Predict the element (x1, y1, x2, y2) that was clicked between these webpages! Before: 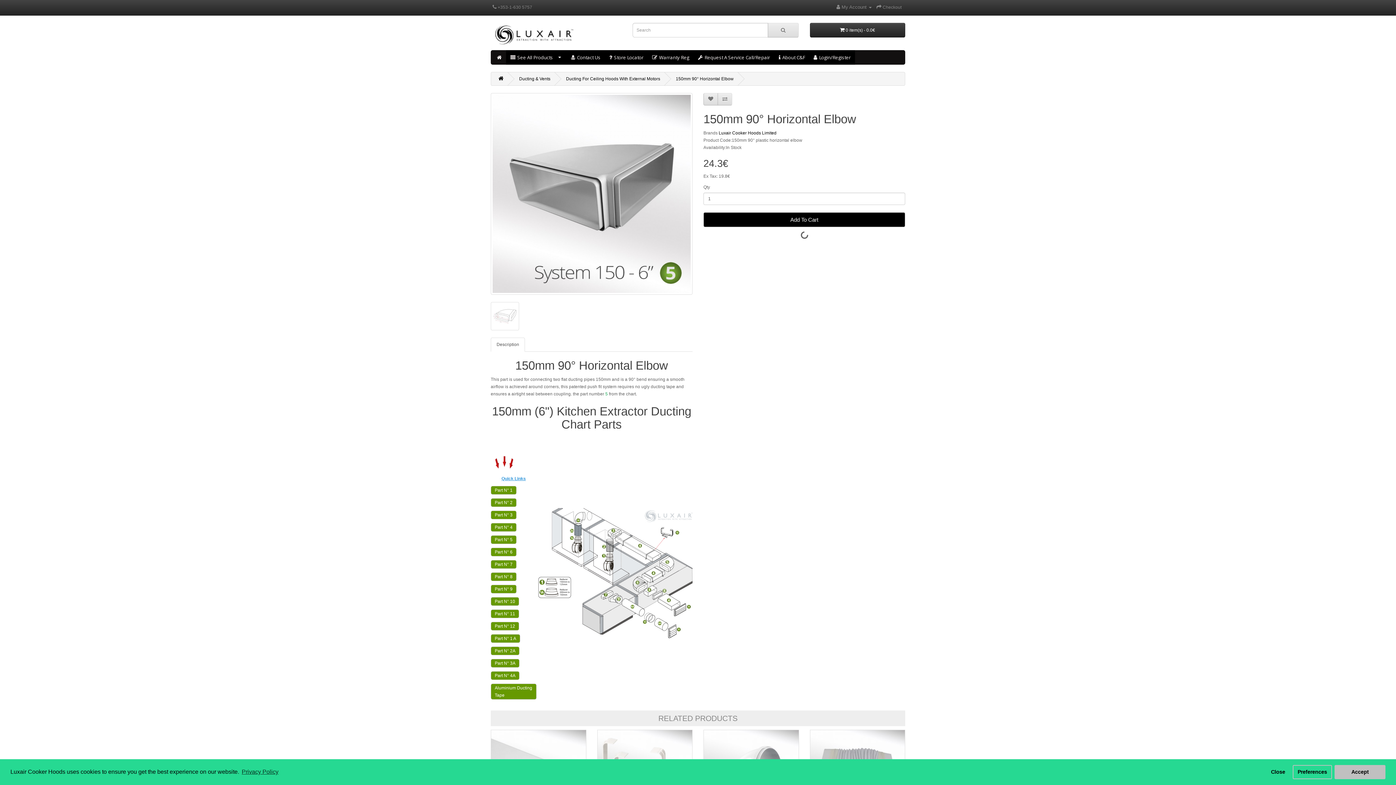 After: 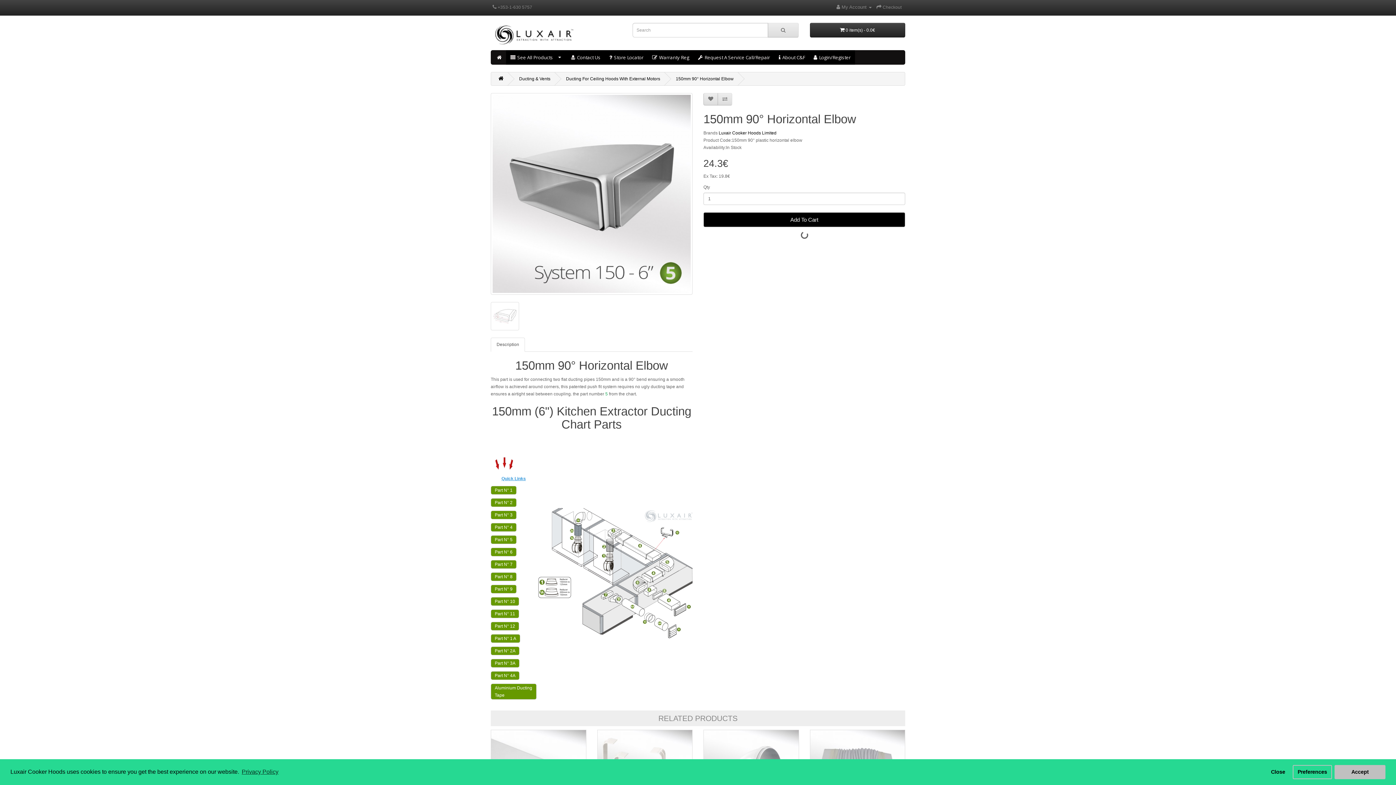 Action: label: Part N° 6 bbox: (490, 548, 516, 556)